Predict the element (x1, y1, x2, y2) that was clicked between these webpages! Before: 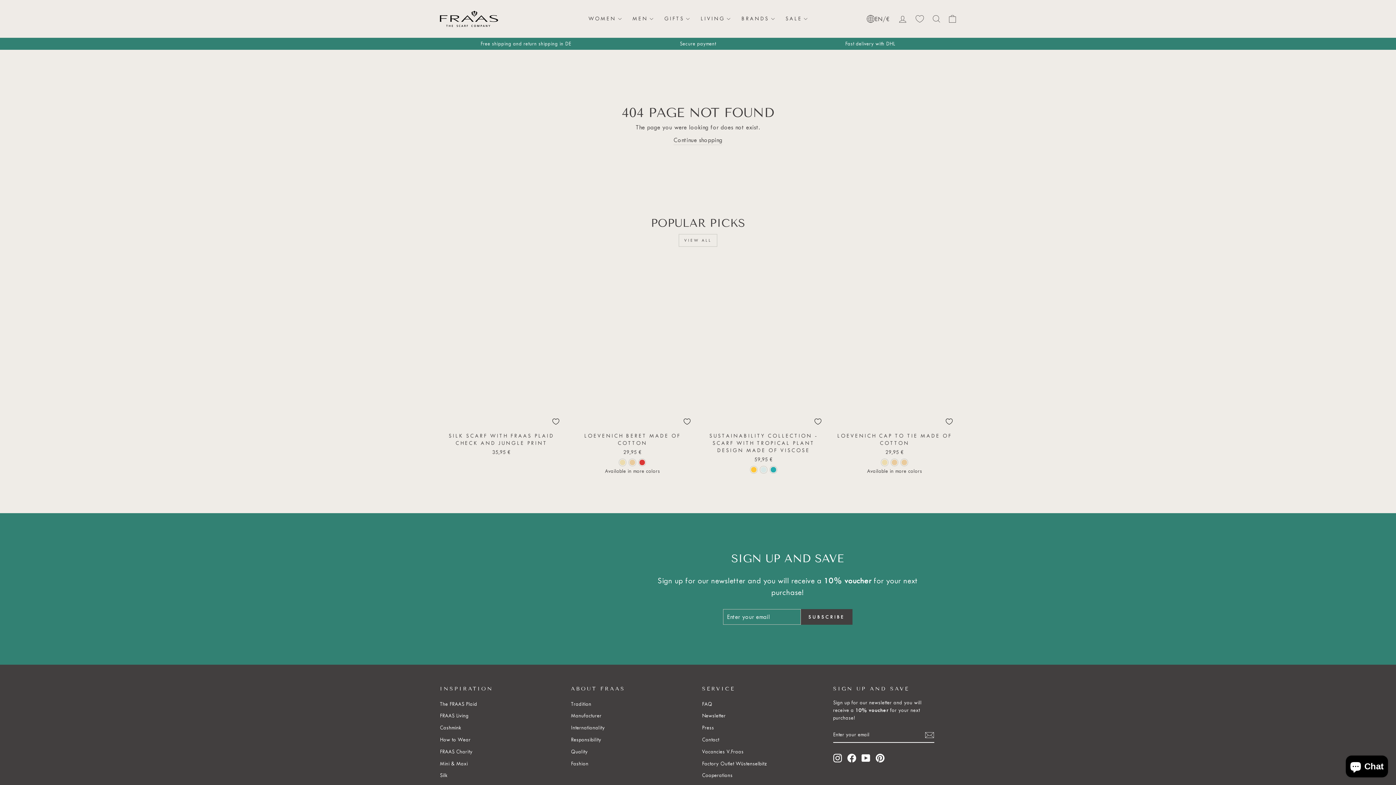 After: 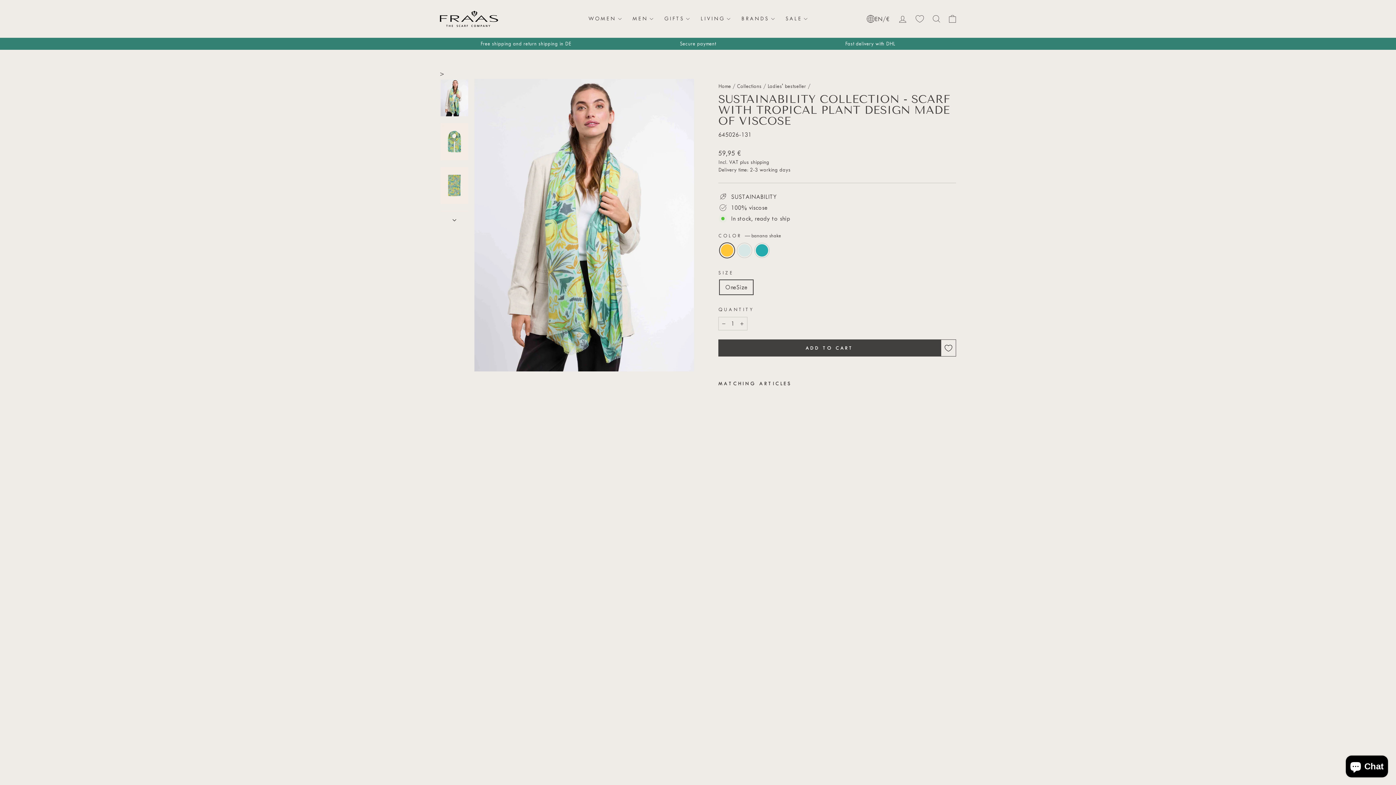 Action: bbox: (702, 429, 825, 465) label: SUSTAINABILITY COLLECTION - SCARF WITH TROPICAL PLANT DESIGN MADE OF VISCOSE
59,95 €